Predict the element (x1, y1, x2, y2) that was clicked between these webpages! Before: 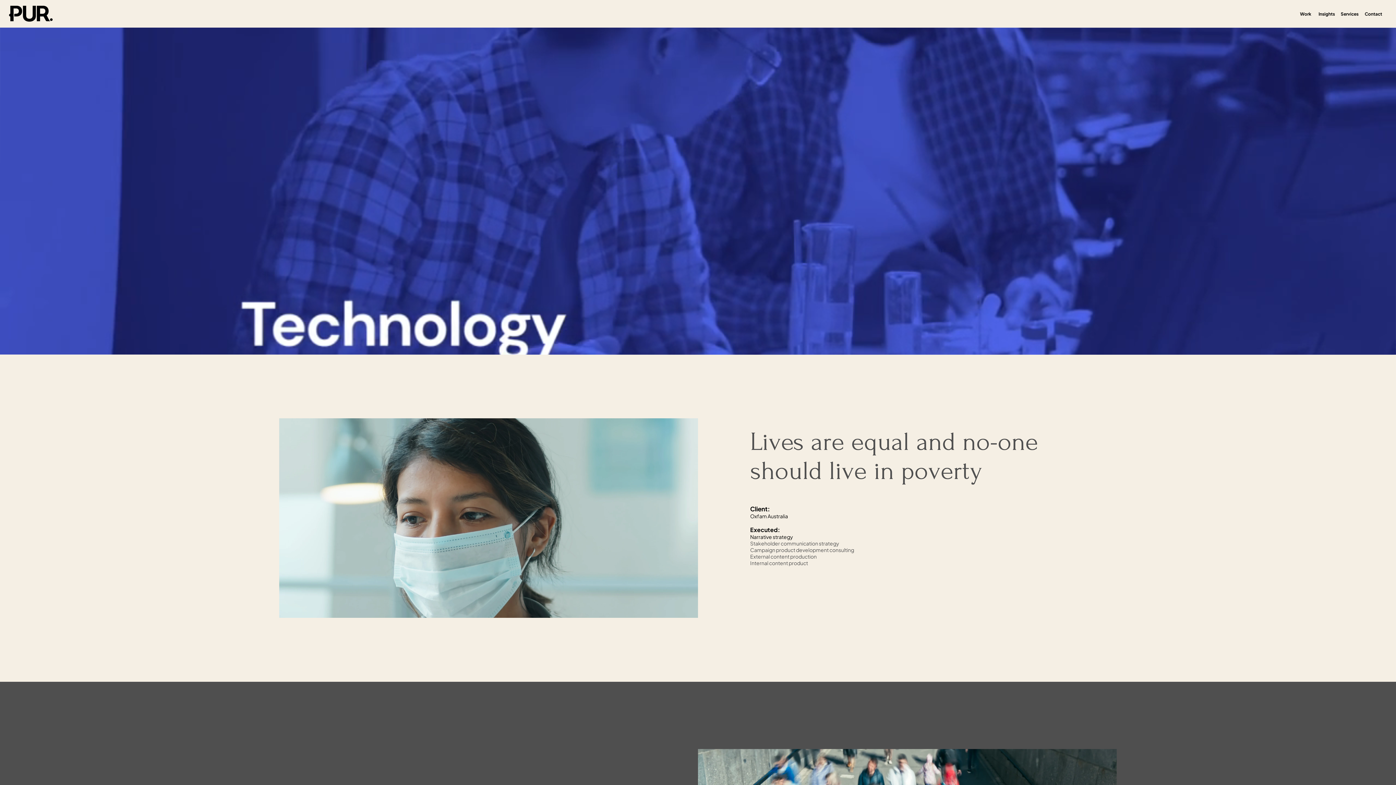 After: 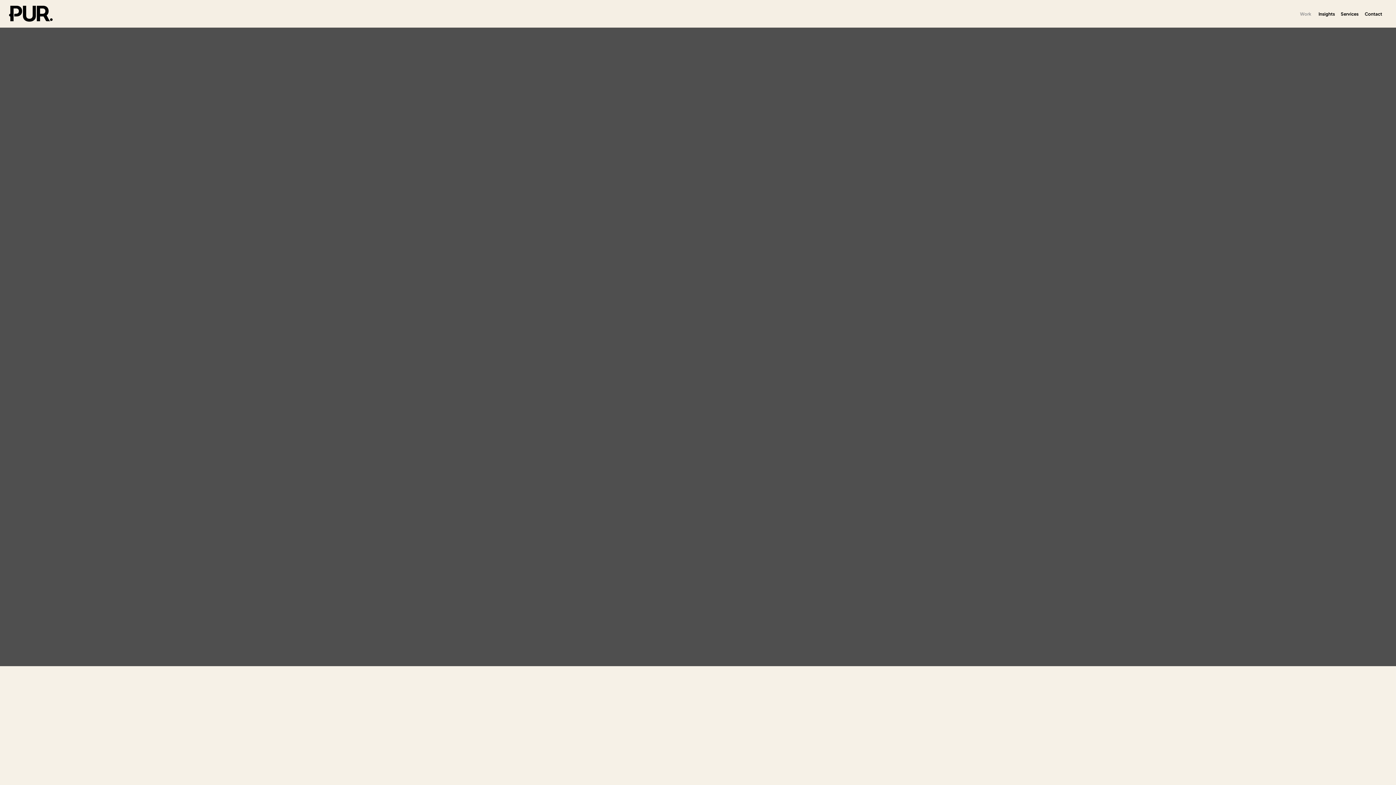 Action: bbox: (1290, 0, 1314, 21) label: Work